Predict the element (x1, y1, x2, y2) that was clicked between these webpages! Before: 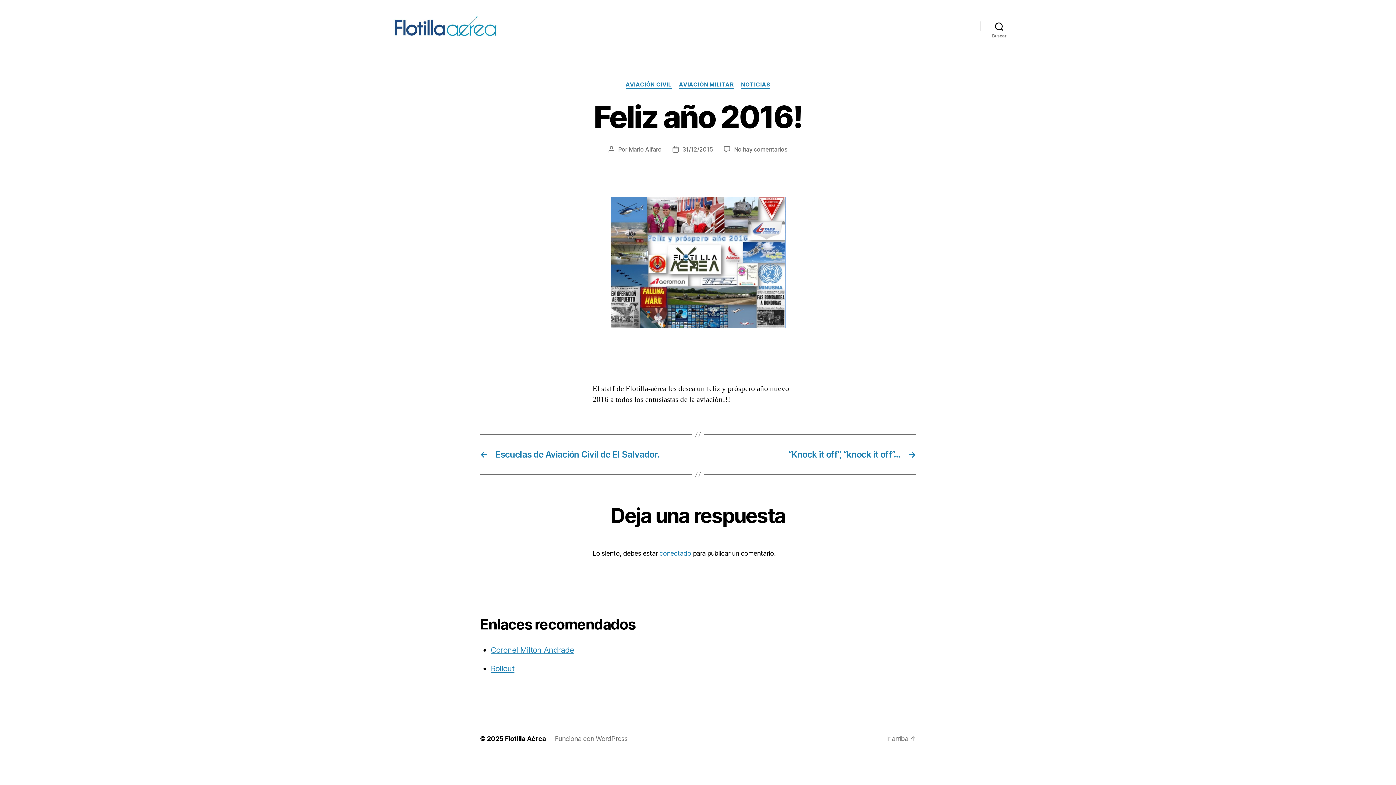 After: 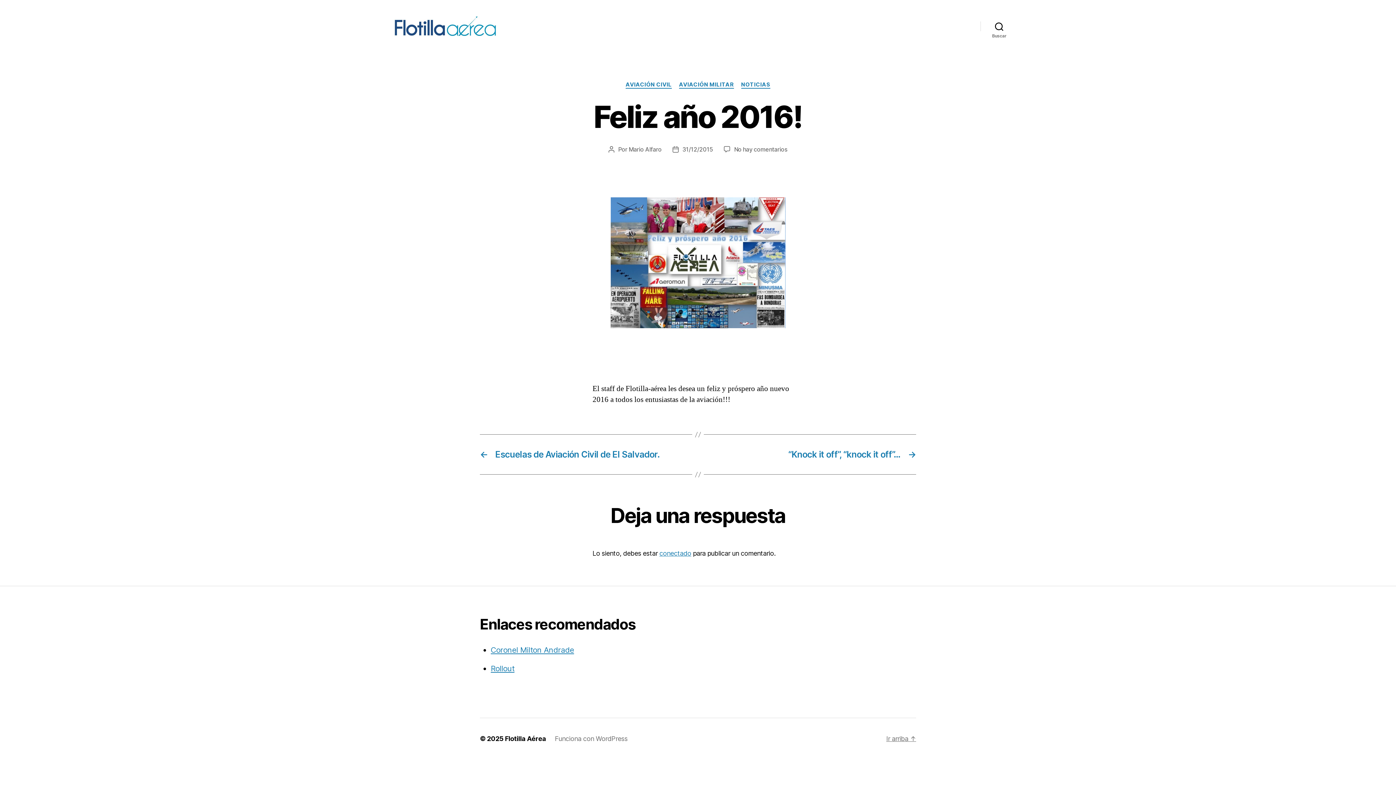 Action: bbox: (886, 735, 916, 742) label: Ir arriba ↑